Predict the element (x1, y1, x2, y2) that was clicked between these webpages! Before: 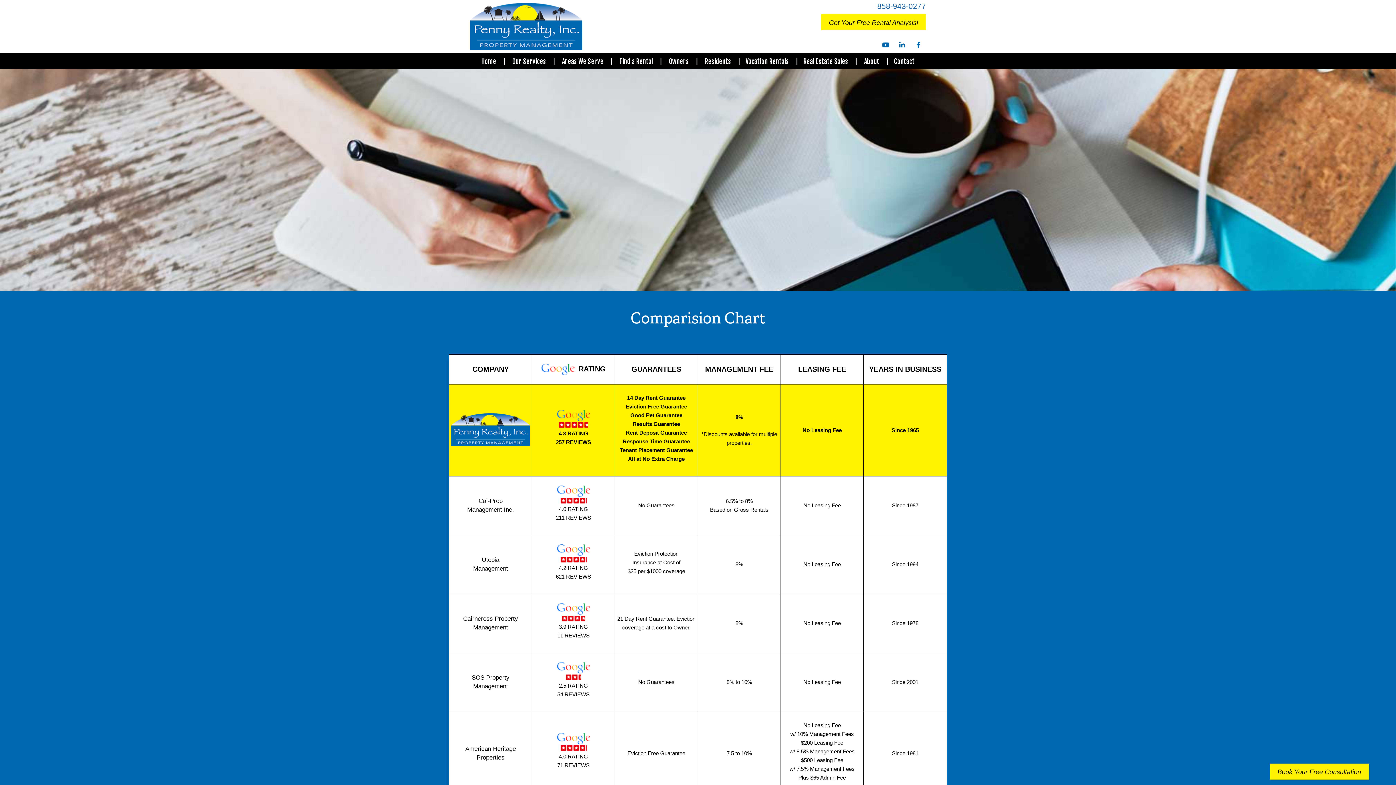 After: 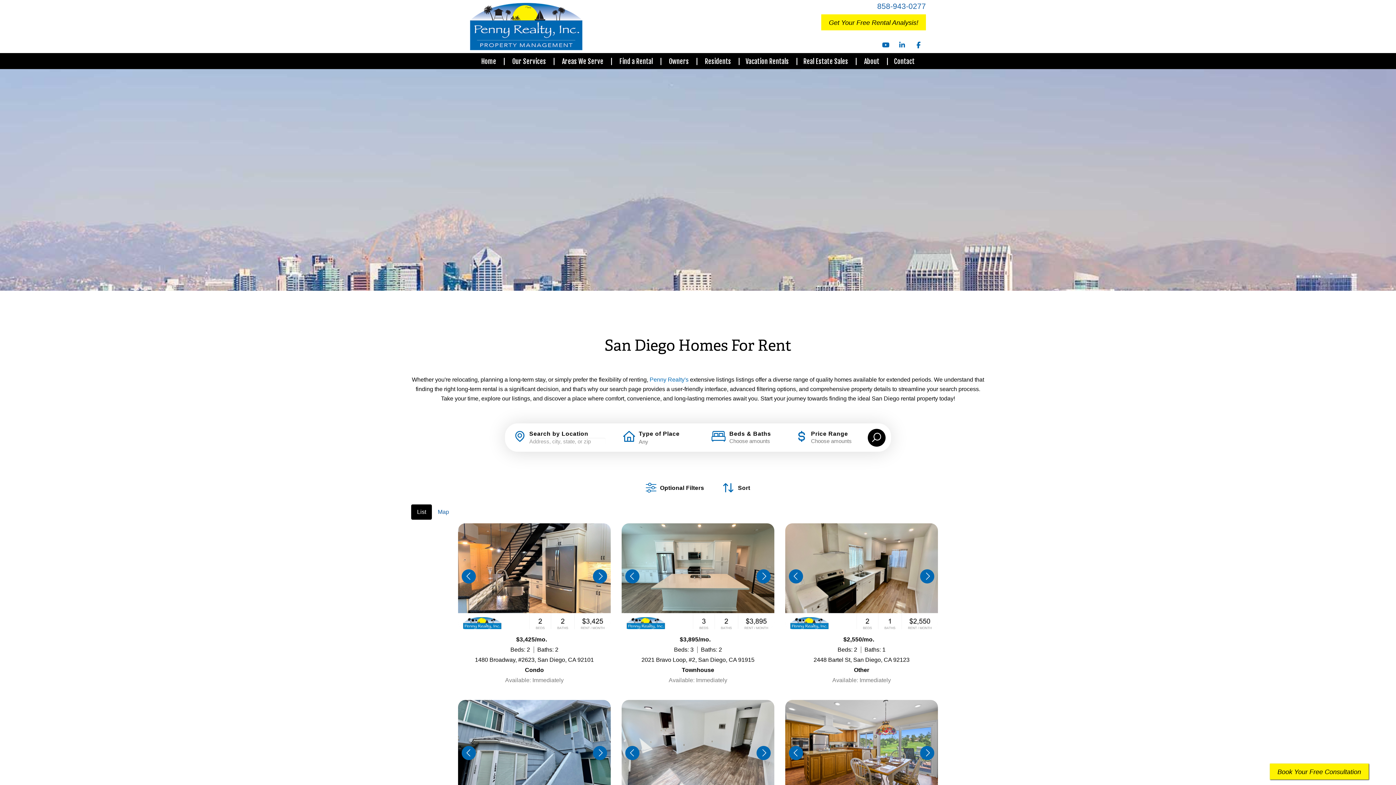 Action: label: Find a Rental bbox: (619, 55, 653, 68)